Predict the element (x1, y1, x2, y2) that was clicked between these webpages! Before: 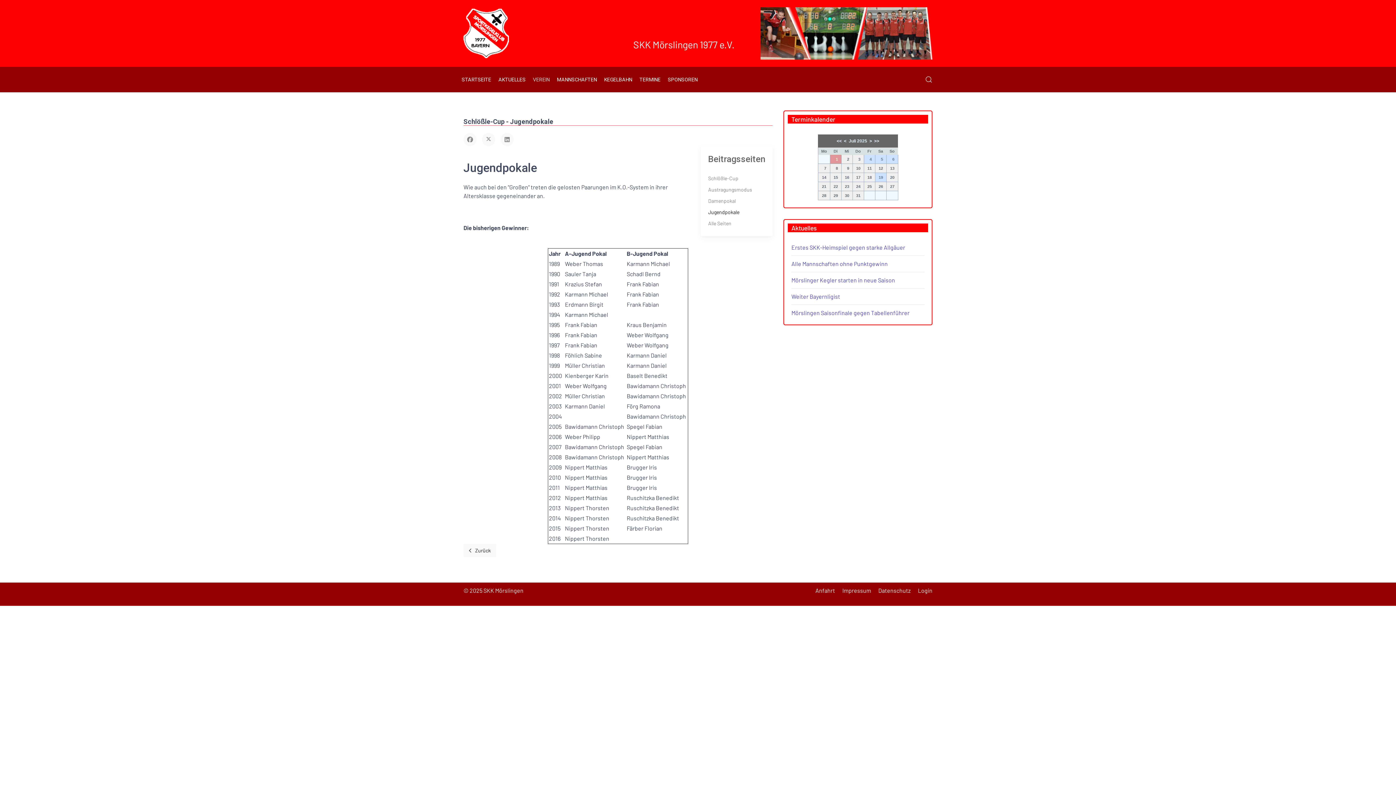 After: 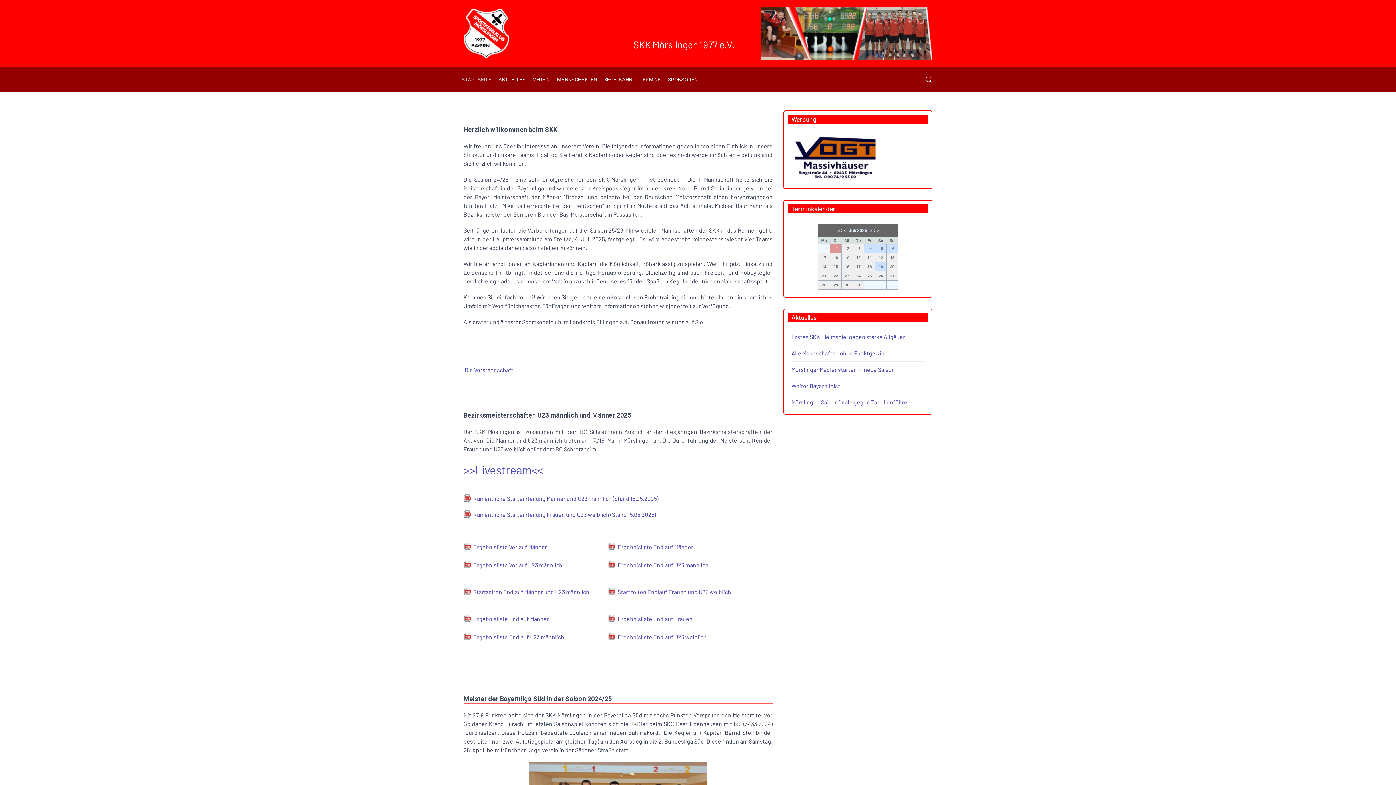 Action: bbox: (463, 8, 509, 58)